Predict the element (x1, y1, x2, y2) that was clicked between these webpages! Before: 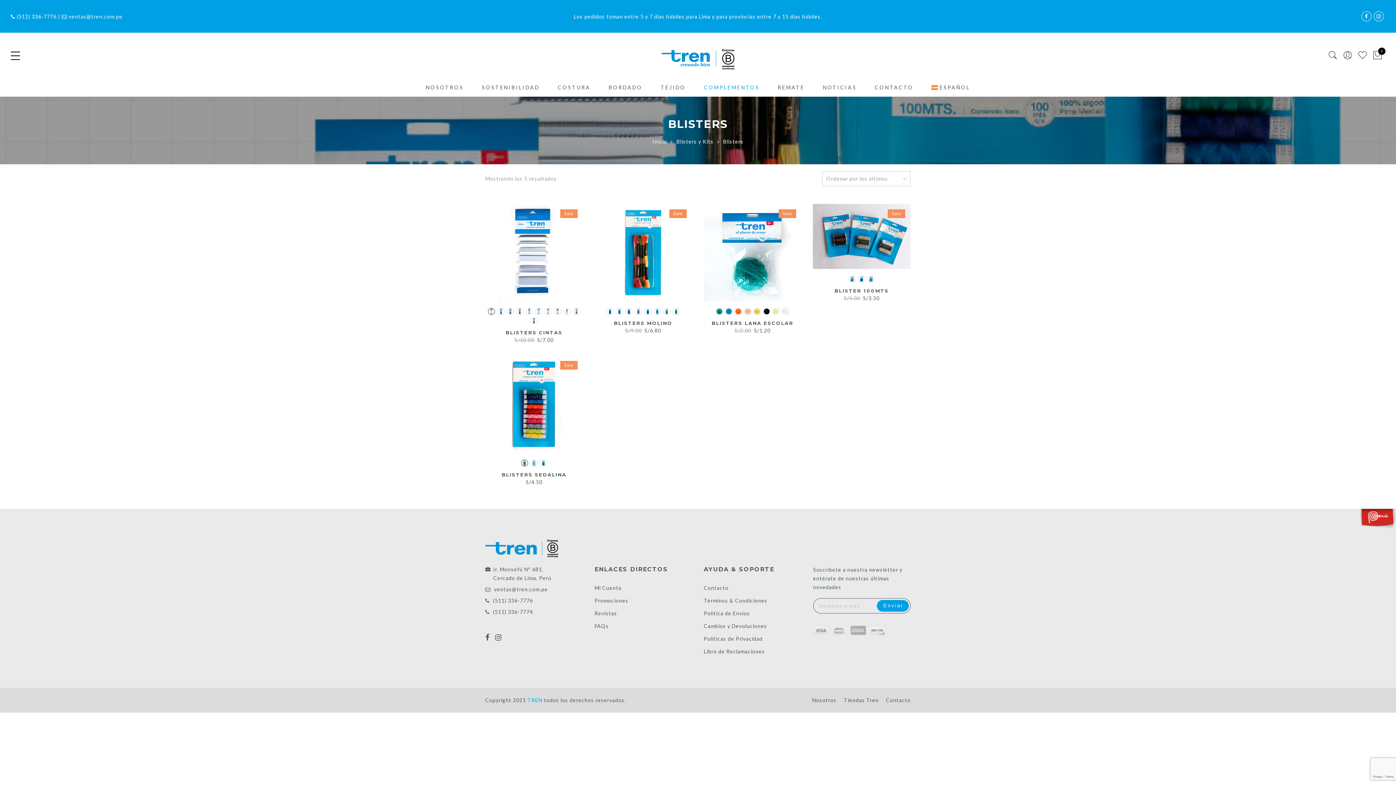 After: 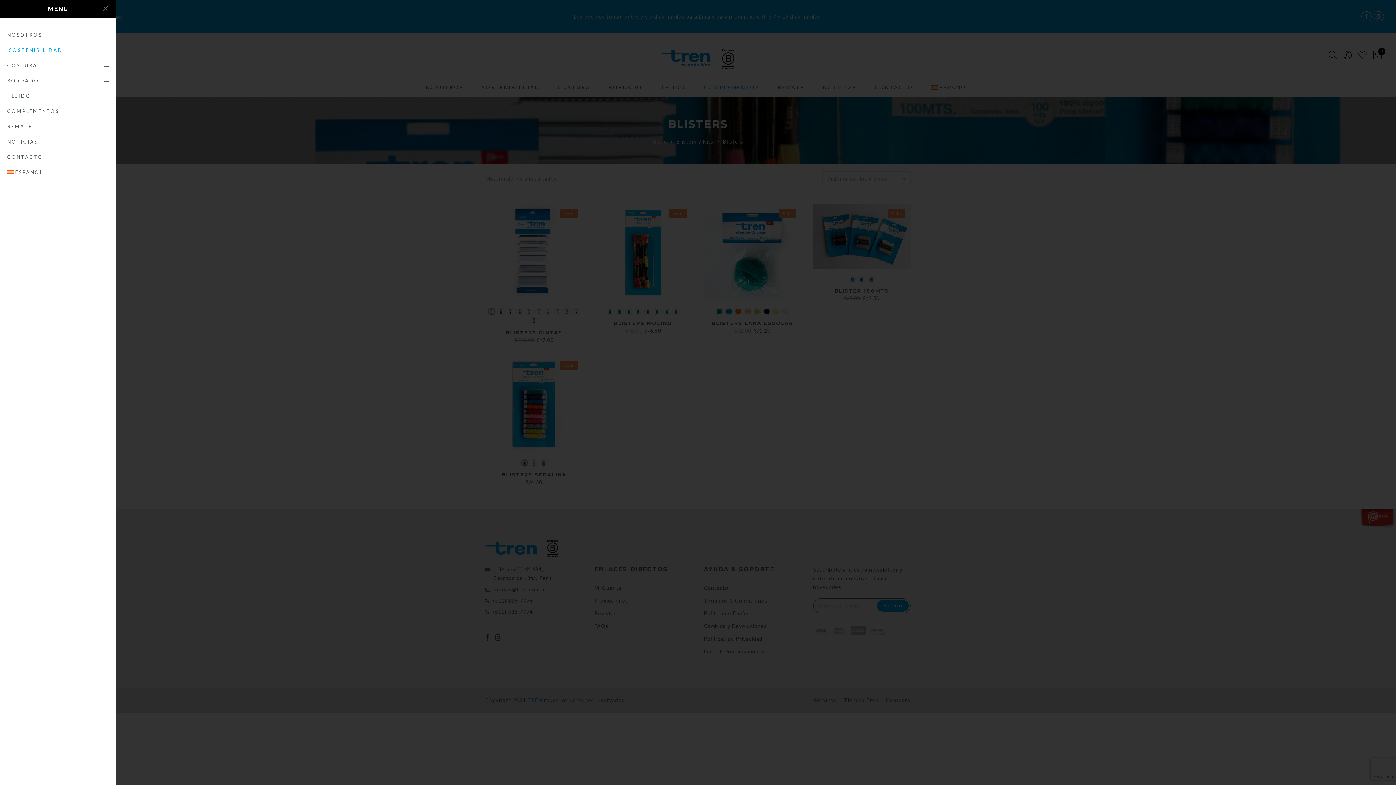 Action: bbox: (10, 51, 20, 60)